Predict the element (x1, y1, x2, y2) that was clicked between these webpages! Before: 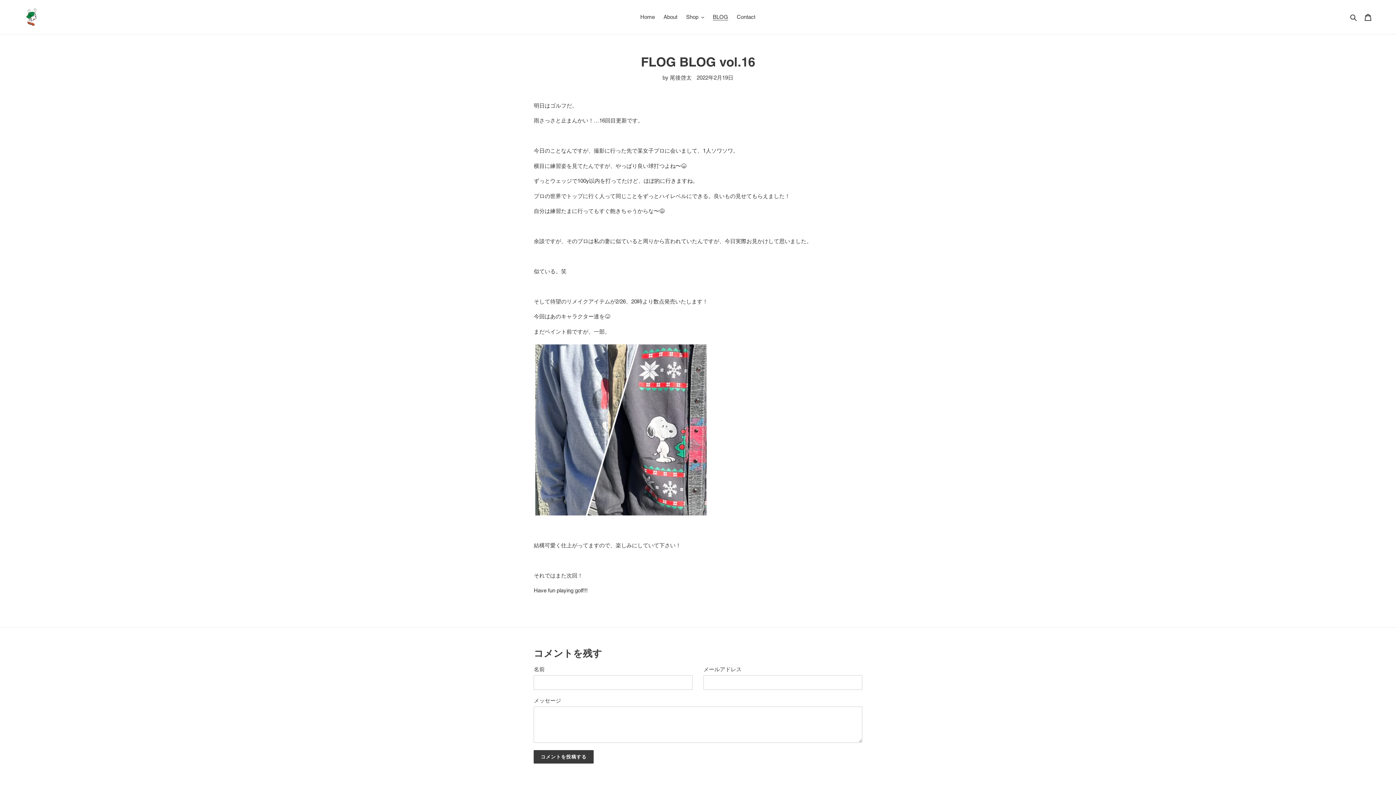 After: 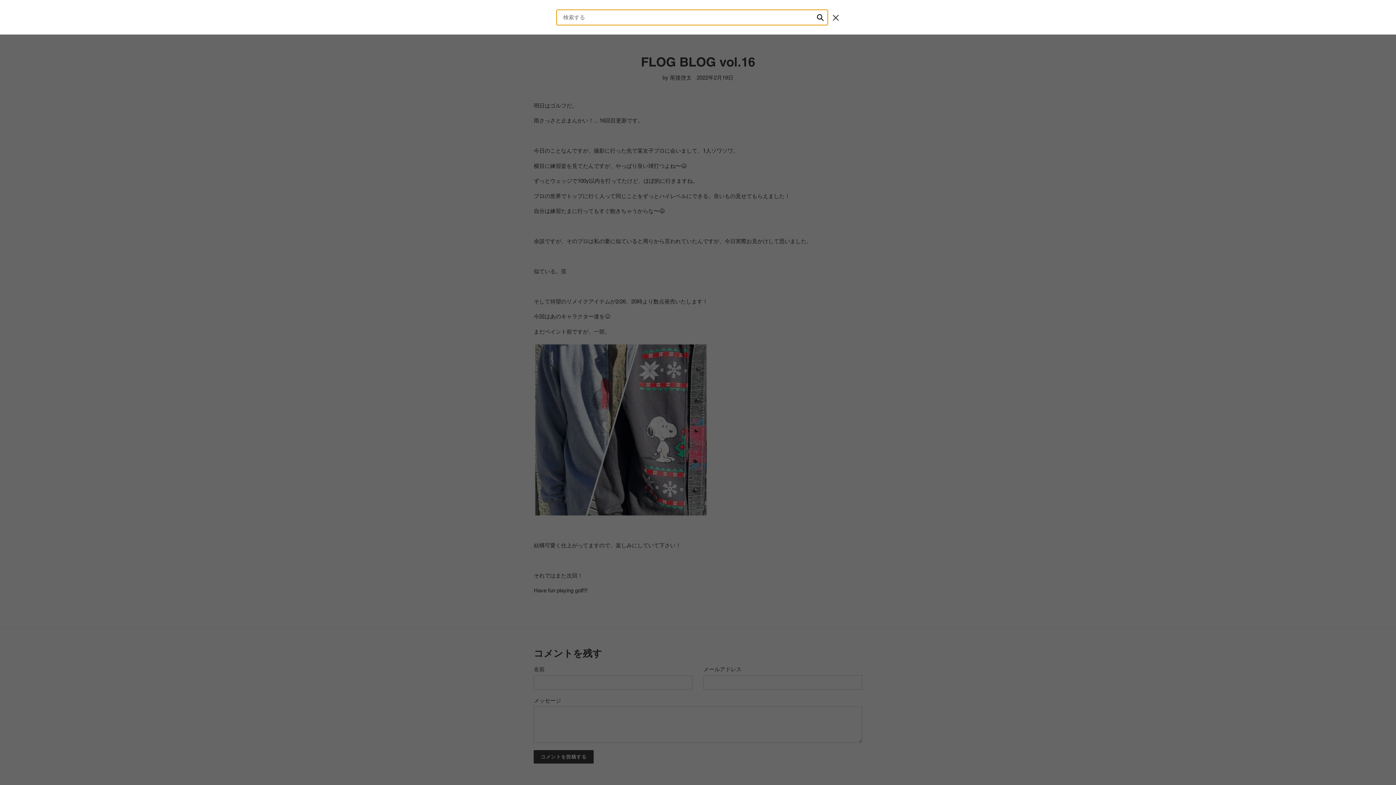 Action: bbox: (1348, 12, 1360, 21) label: 検索